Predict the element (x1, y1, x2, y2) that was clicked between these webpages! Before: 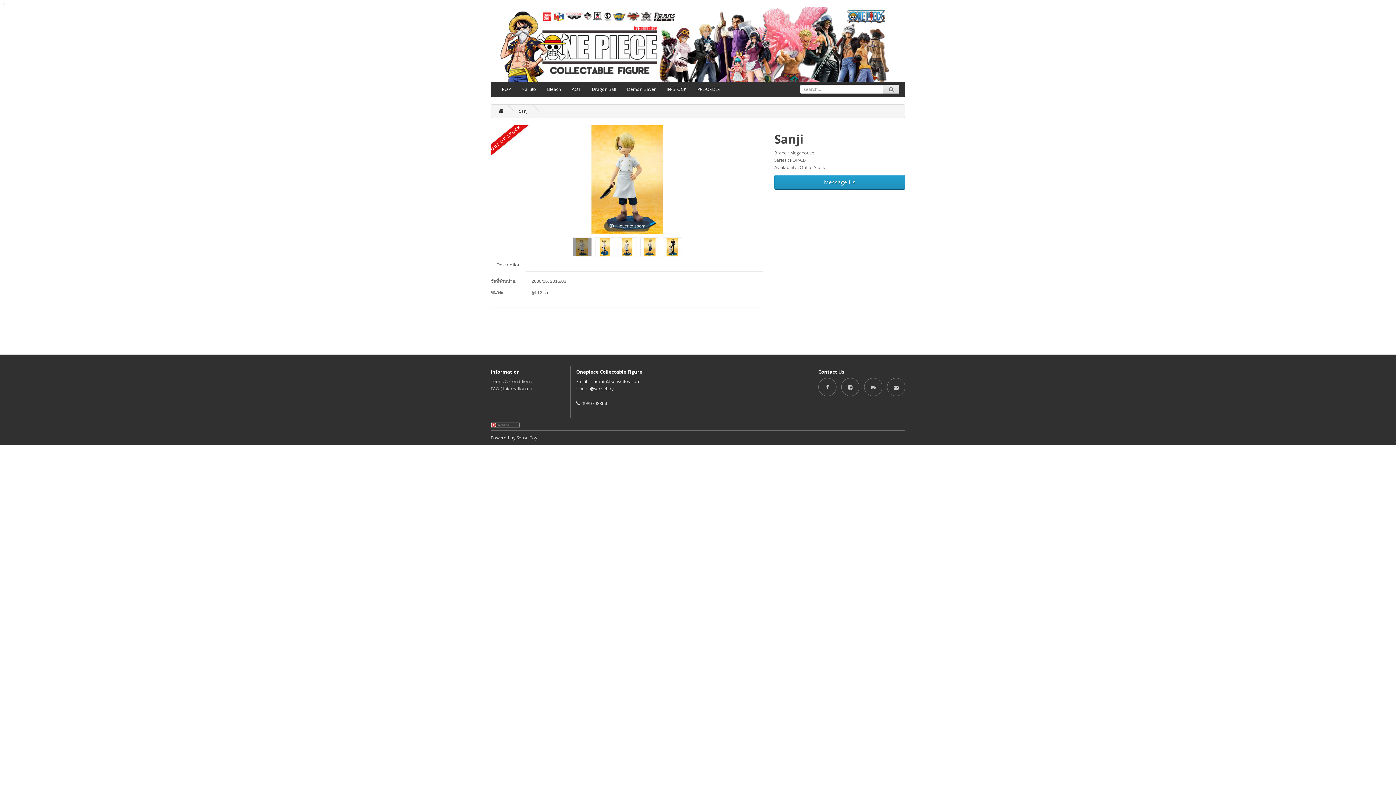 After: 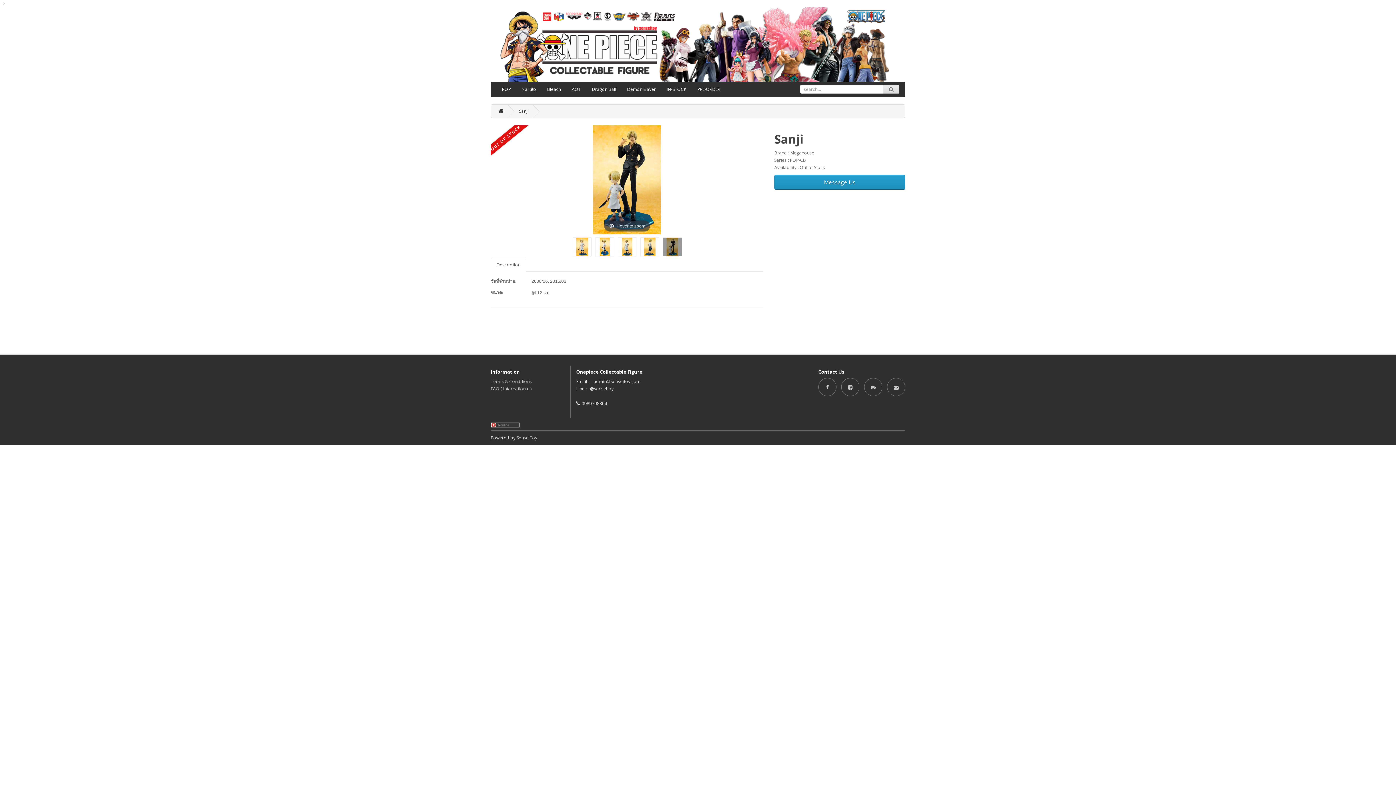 Action: bbox: (663, 237, 681, 256)